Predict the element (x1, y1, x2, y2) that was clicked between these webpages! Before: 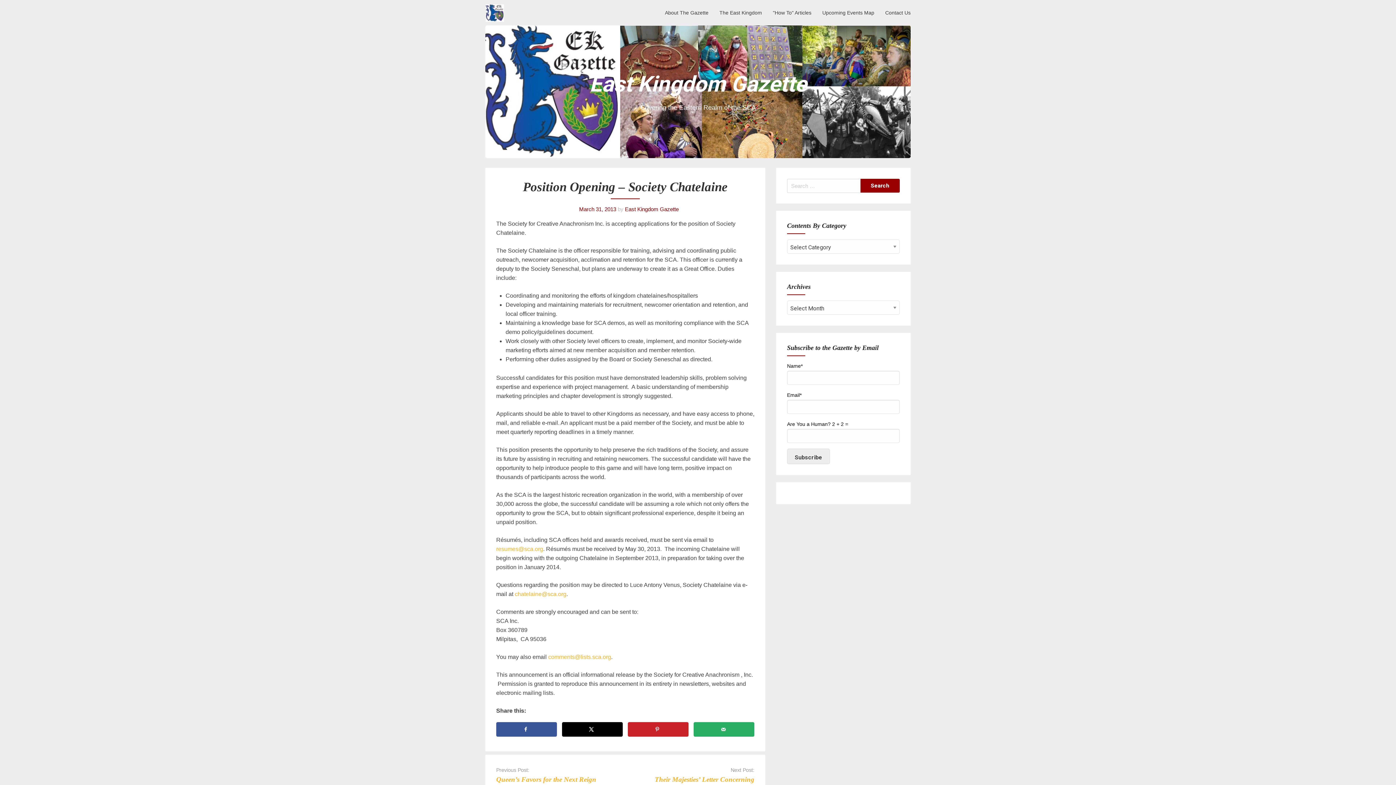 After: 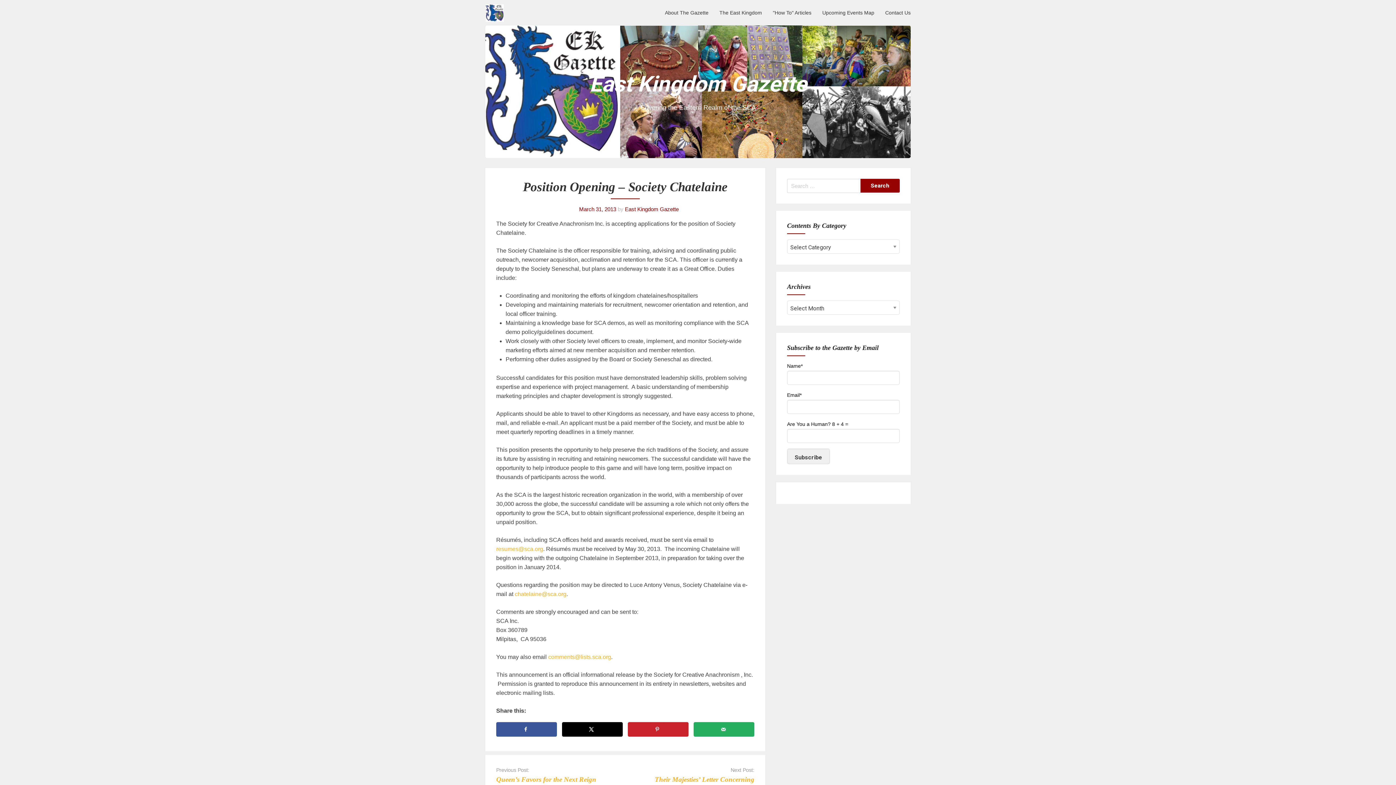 Action: label: March 31, 2013 bbox: (579, 206, 616, 212)